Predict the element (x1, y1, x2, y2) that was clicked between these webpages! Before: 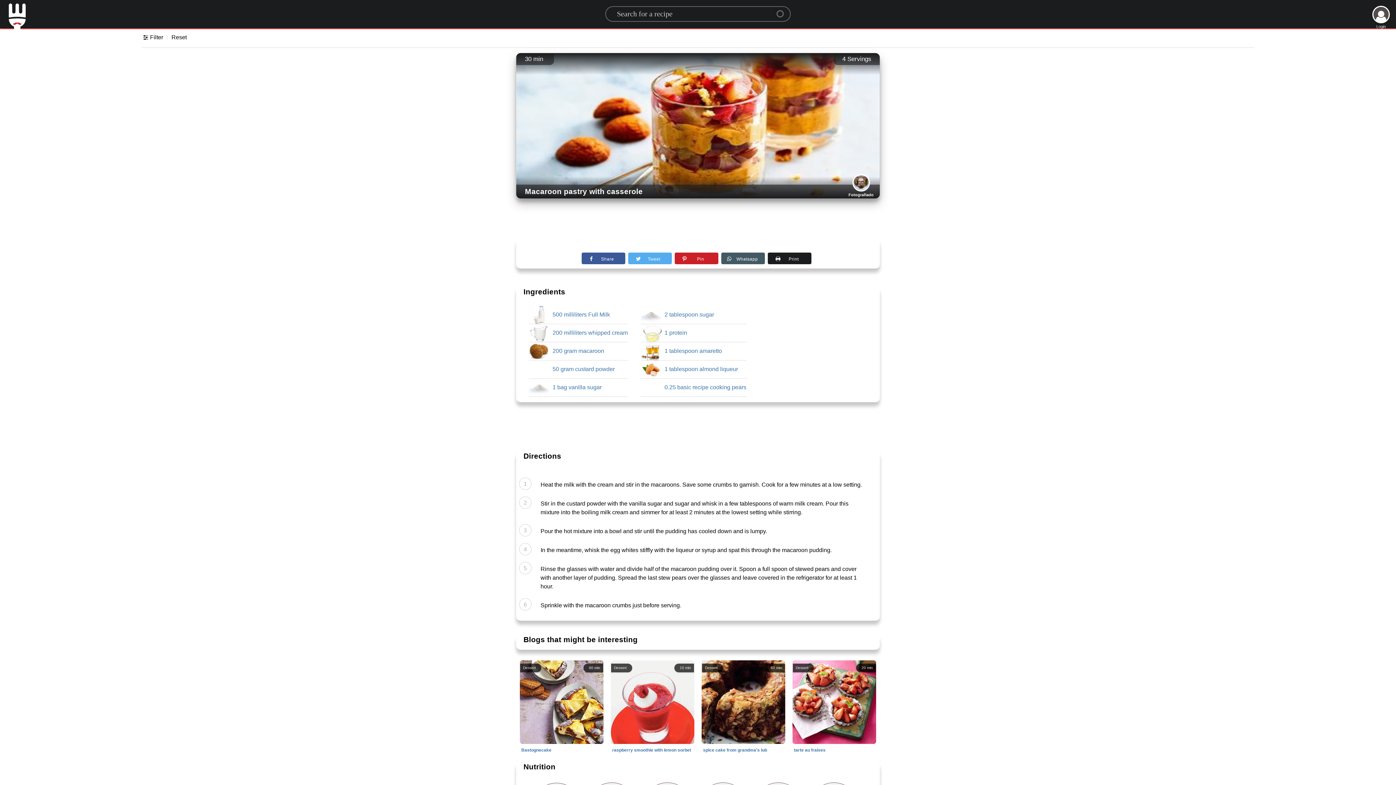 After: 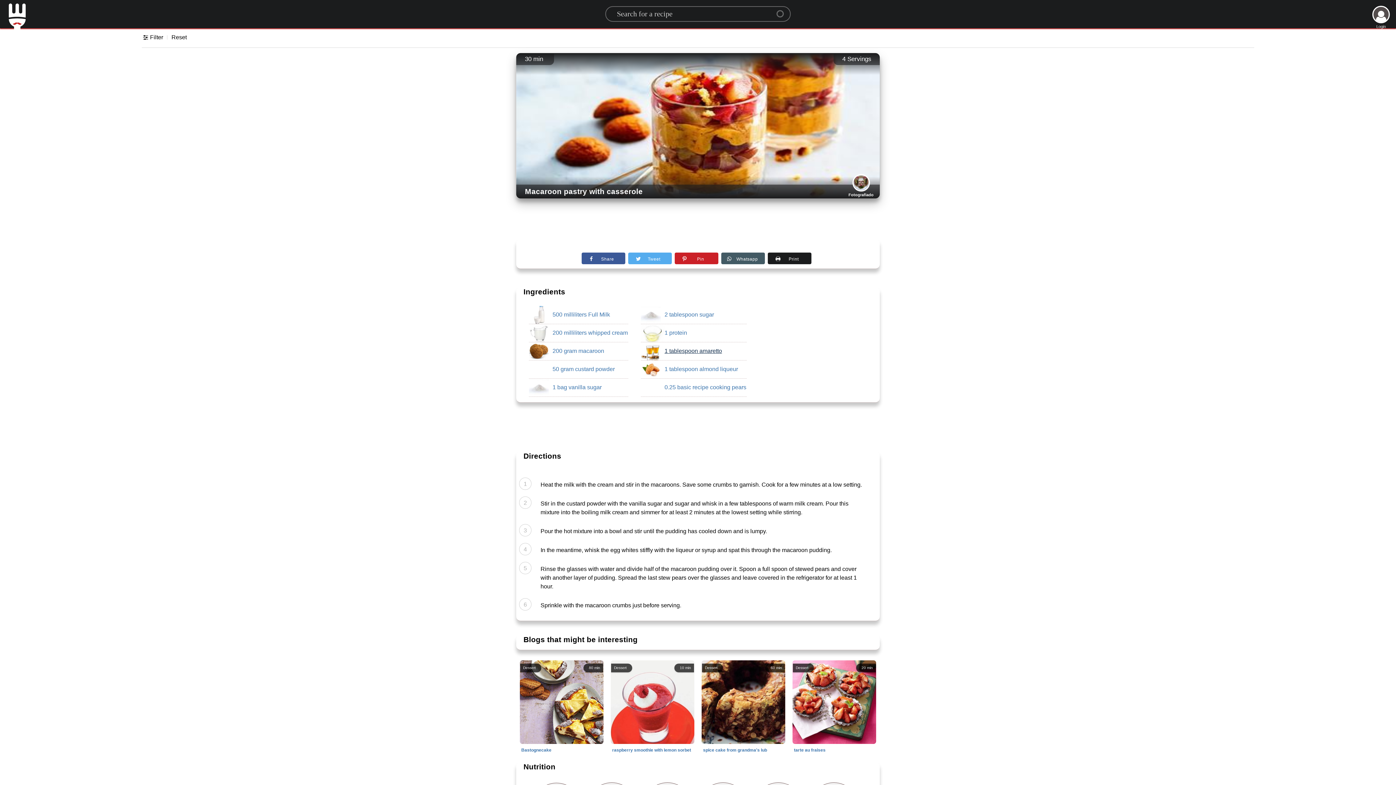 Action: bbox: (664, 344, 722, 357) label: 1 tablespoon amaretto